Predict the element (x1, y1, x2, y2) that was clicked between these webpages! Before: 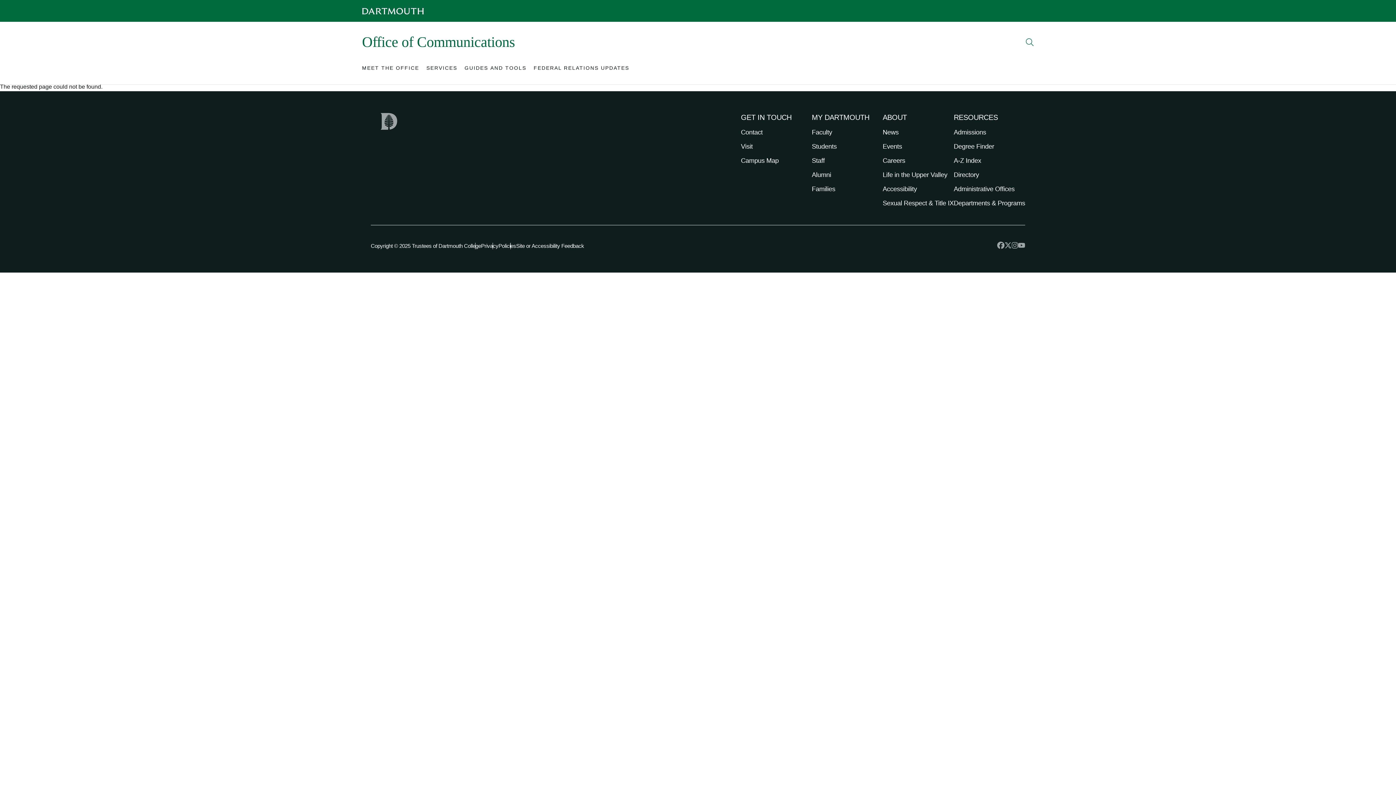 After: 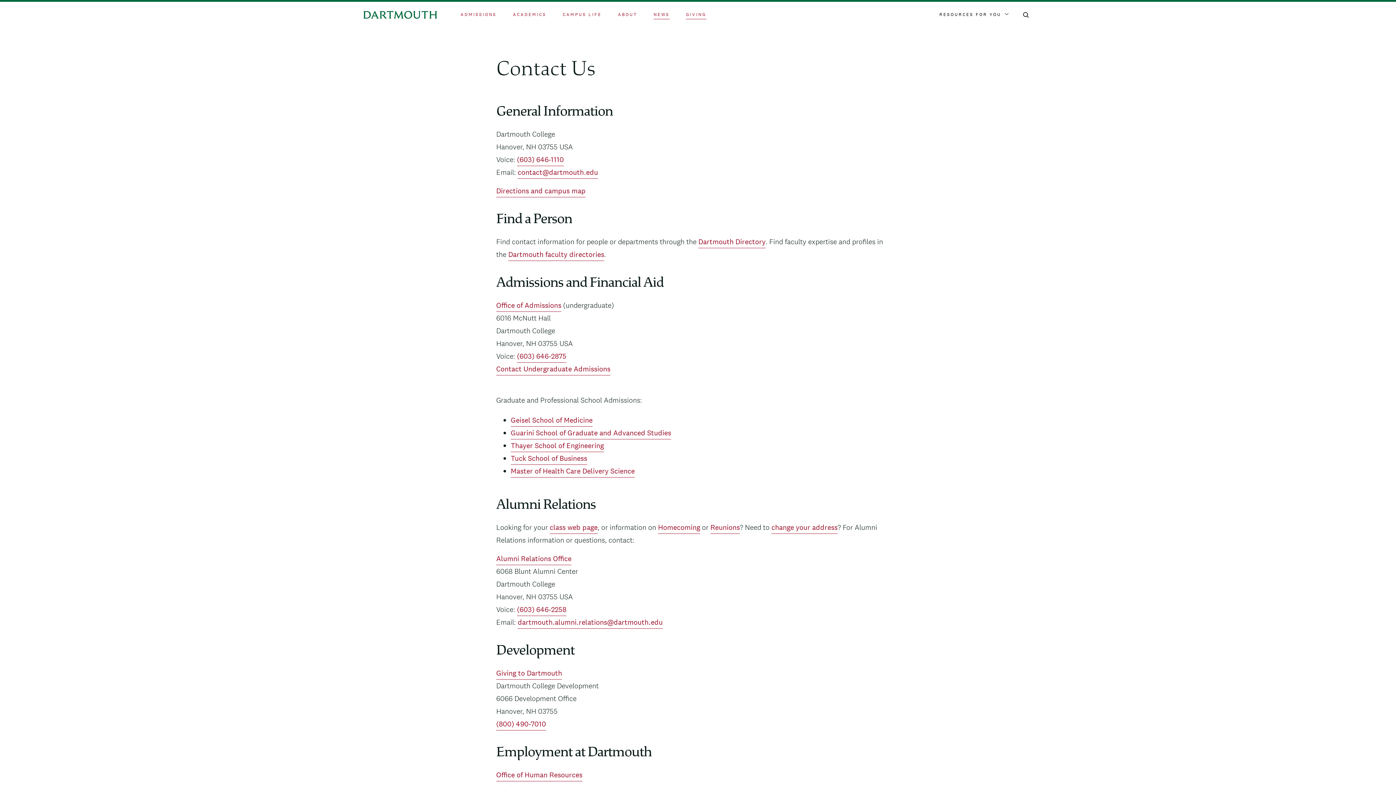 Action: label: Contact bbox: (741, 128, 762, 136)